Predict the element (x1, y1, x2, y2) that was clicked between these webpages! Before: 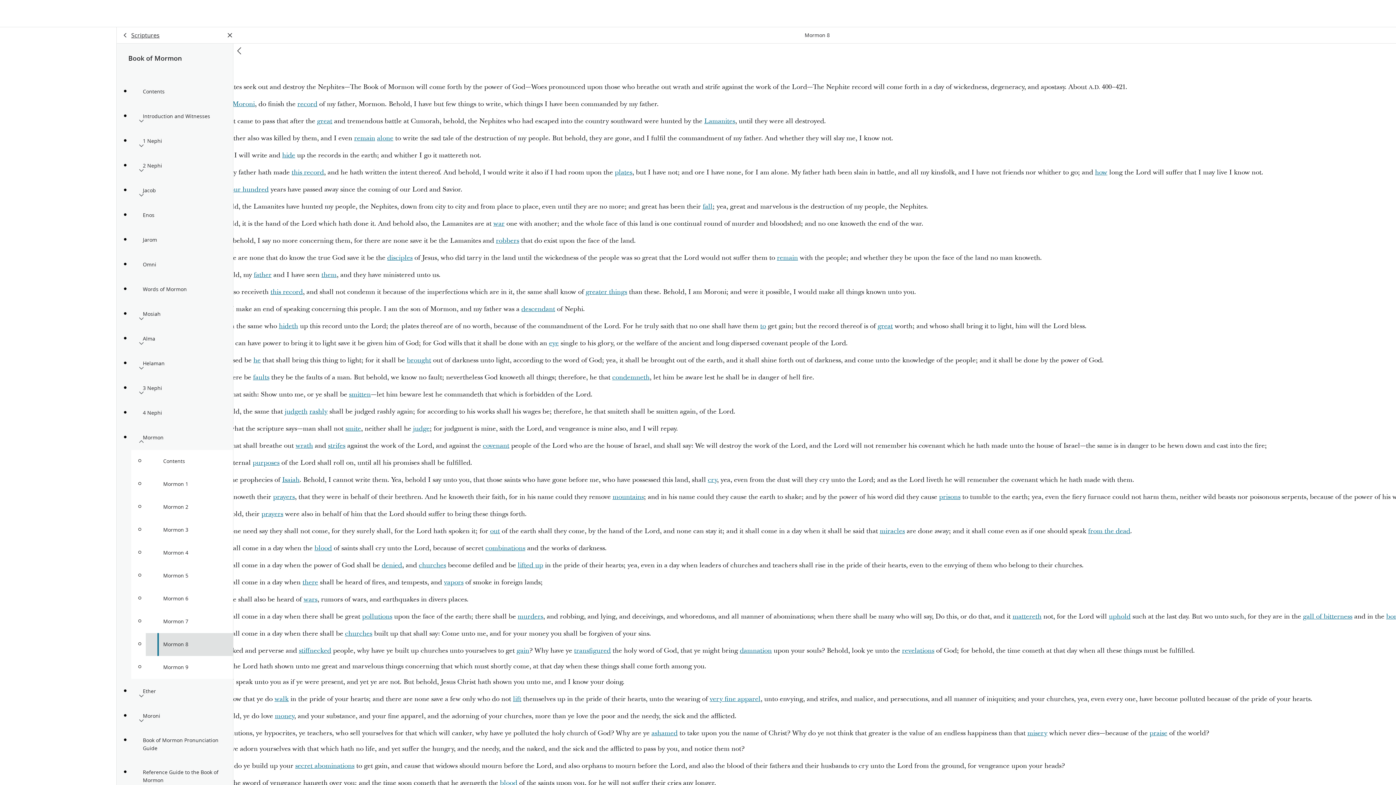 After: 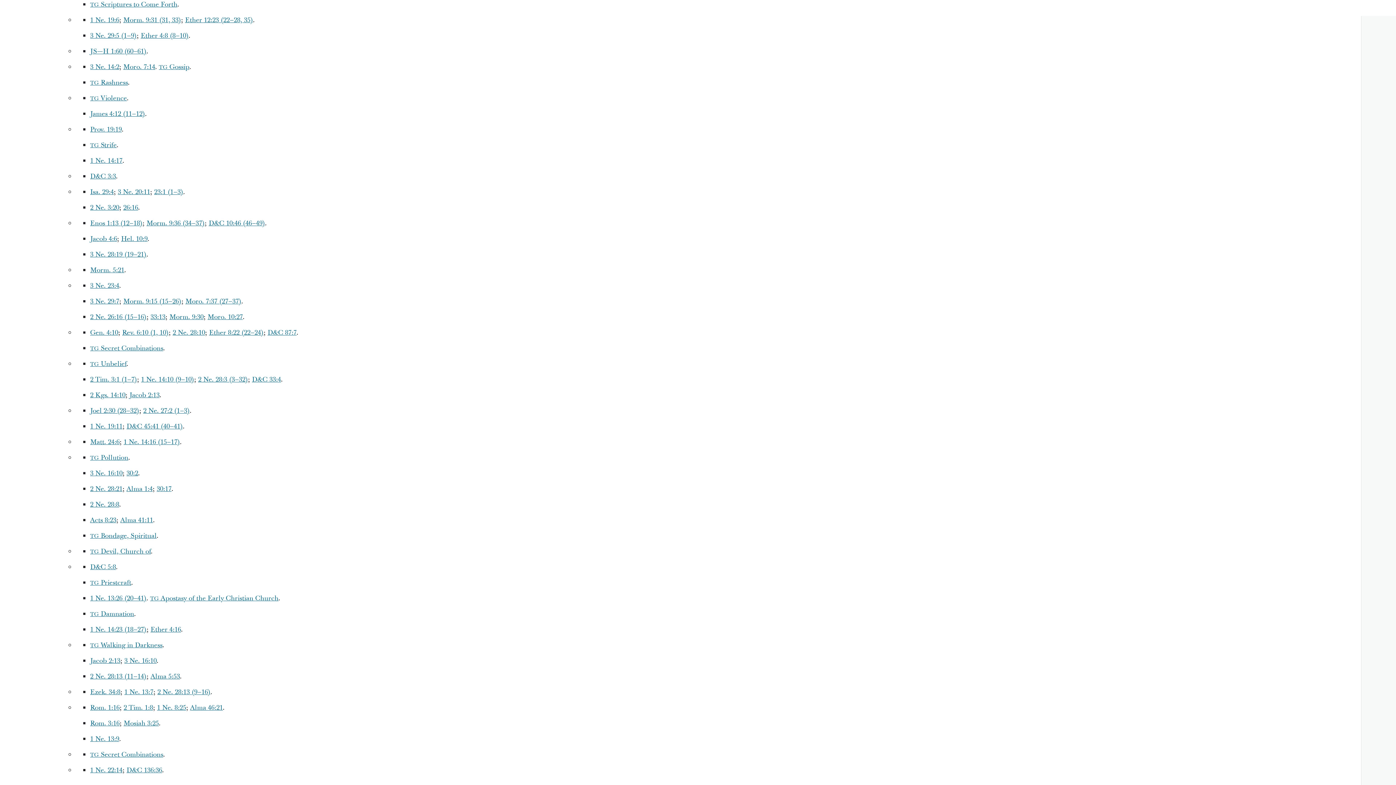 Action: label: brought bbox: (406, 356, 431, 365)